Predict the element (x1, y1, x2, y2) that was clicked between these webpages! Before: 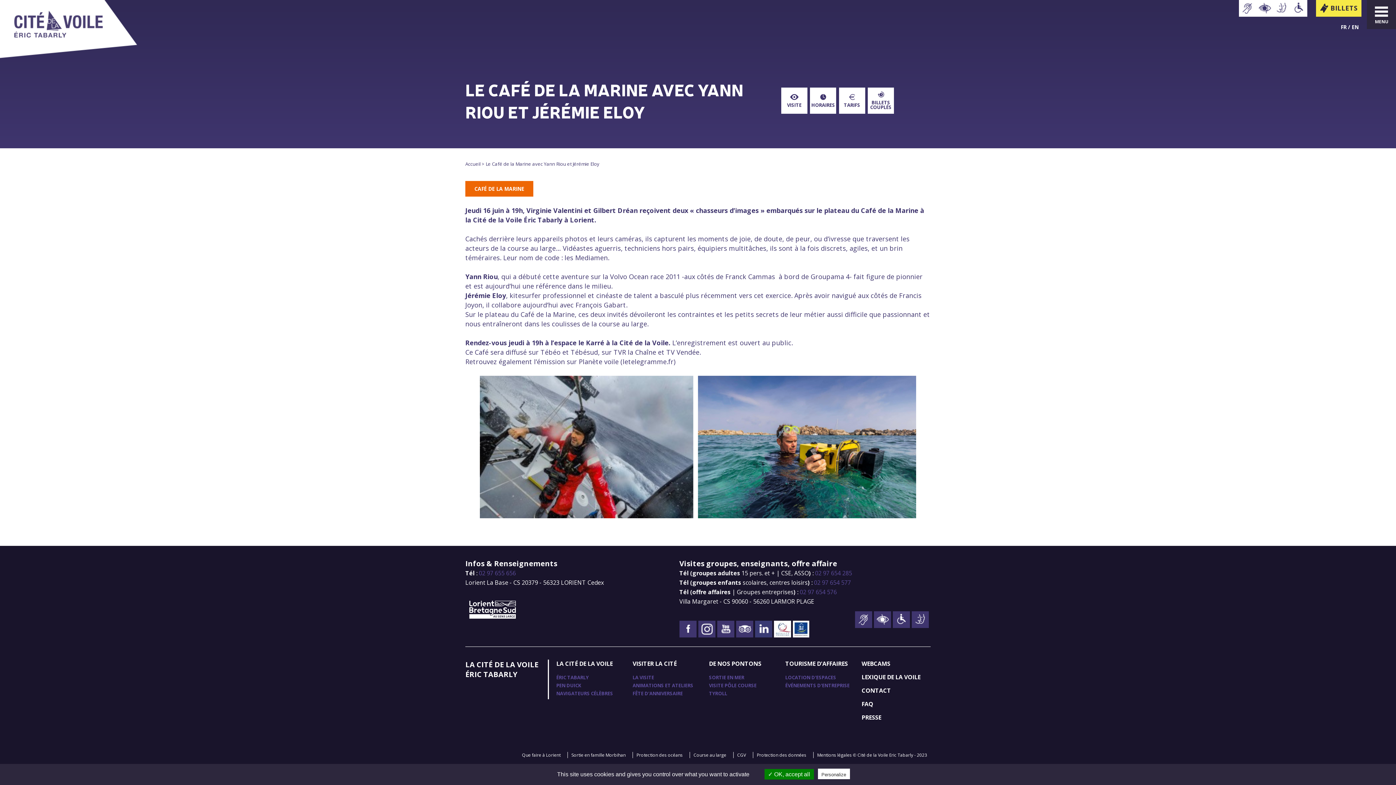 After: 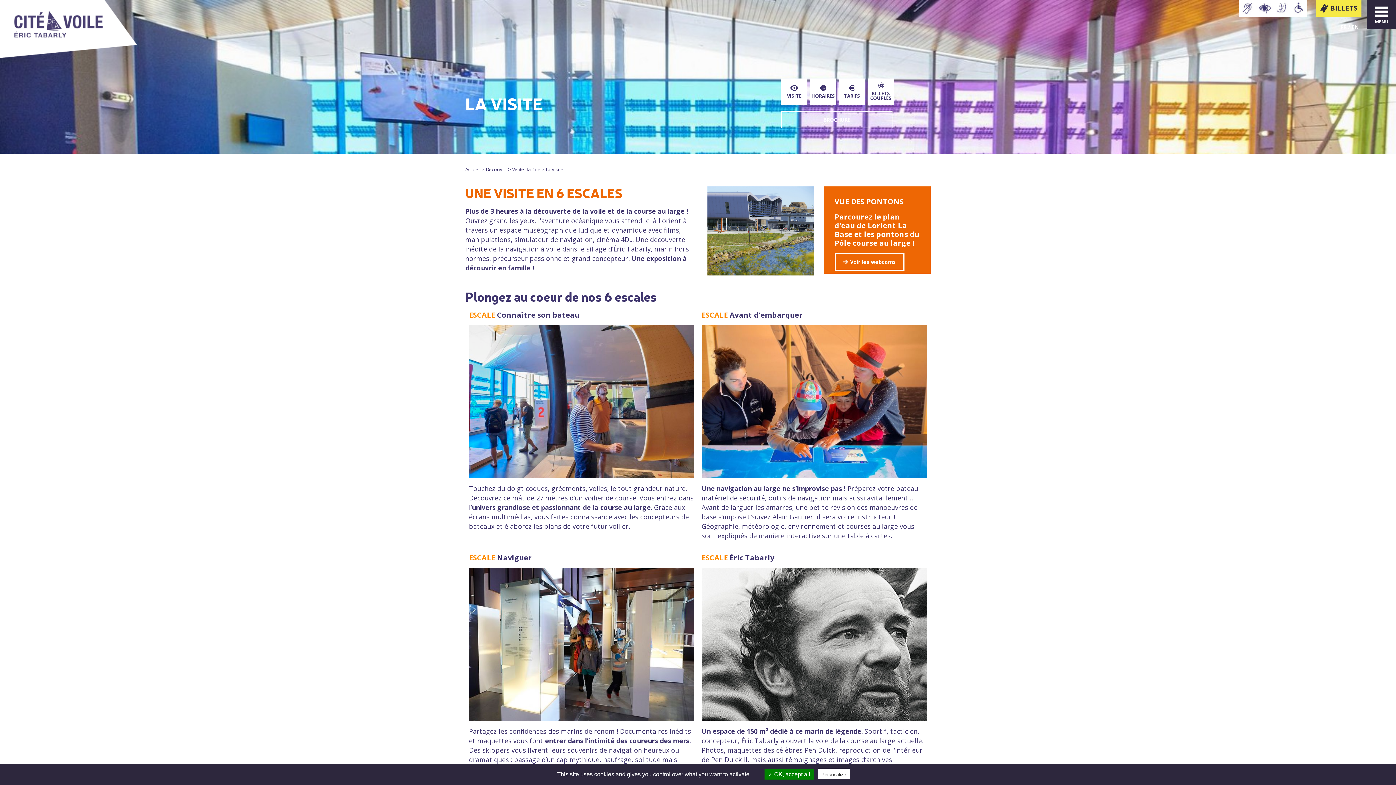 Action: bbox: (632, 674, 654, 681) label: LA VISITE